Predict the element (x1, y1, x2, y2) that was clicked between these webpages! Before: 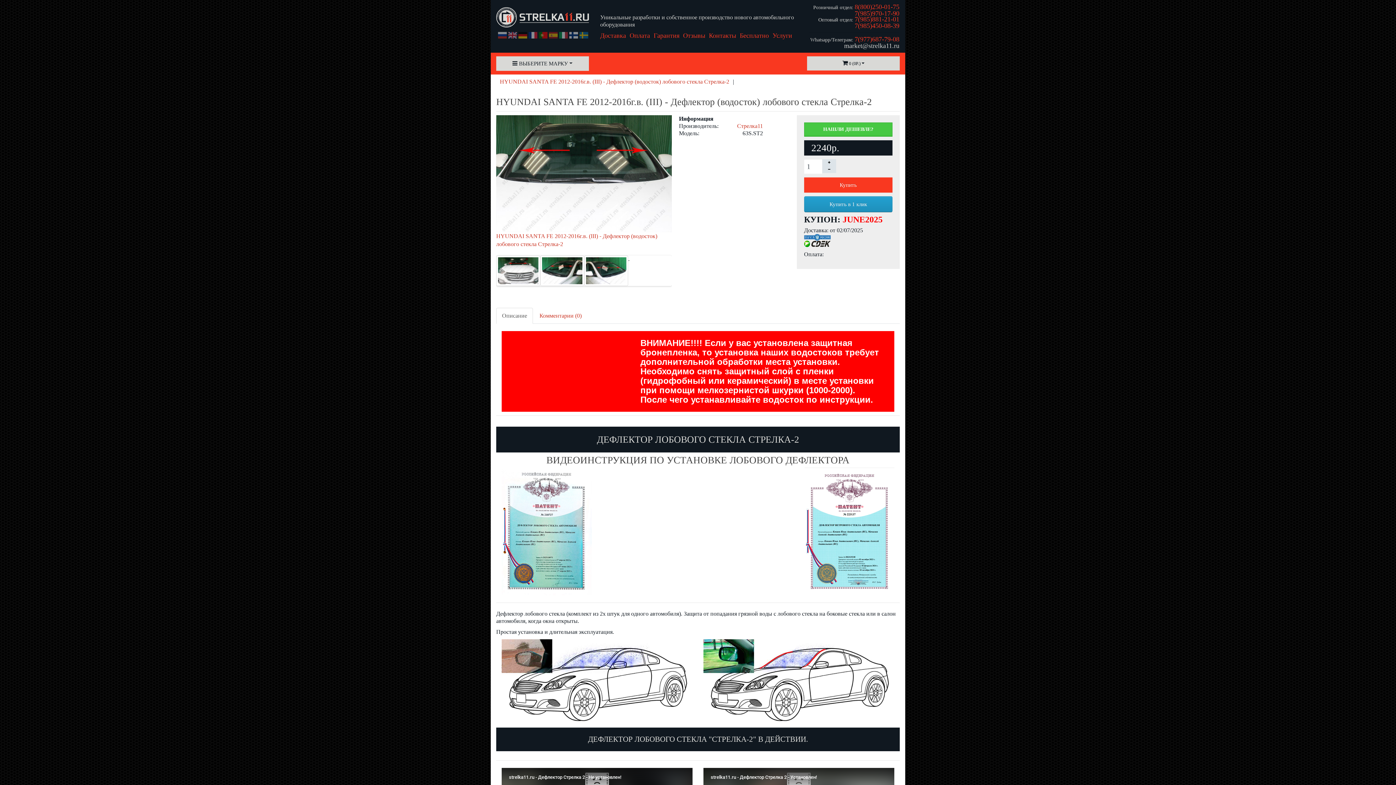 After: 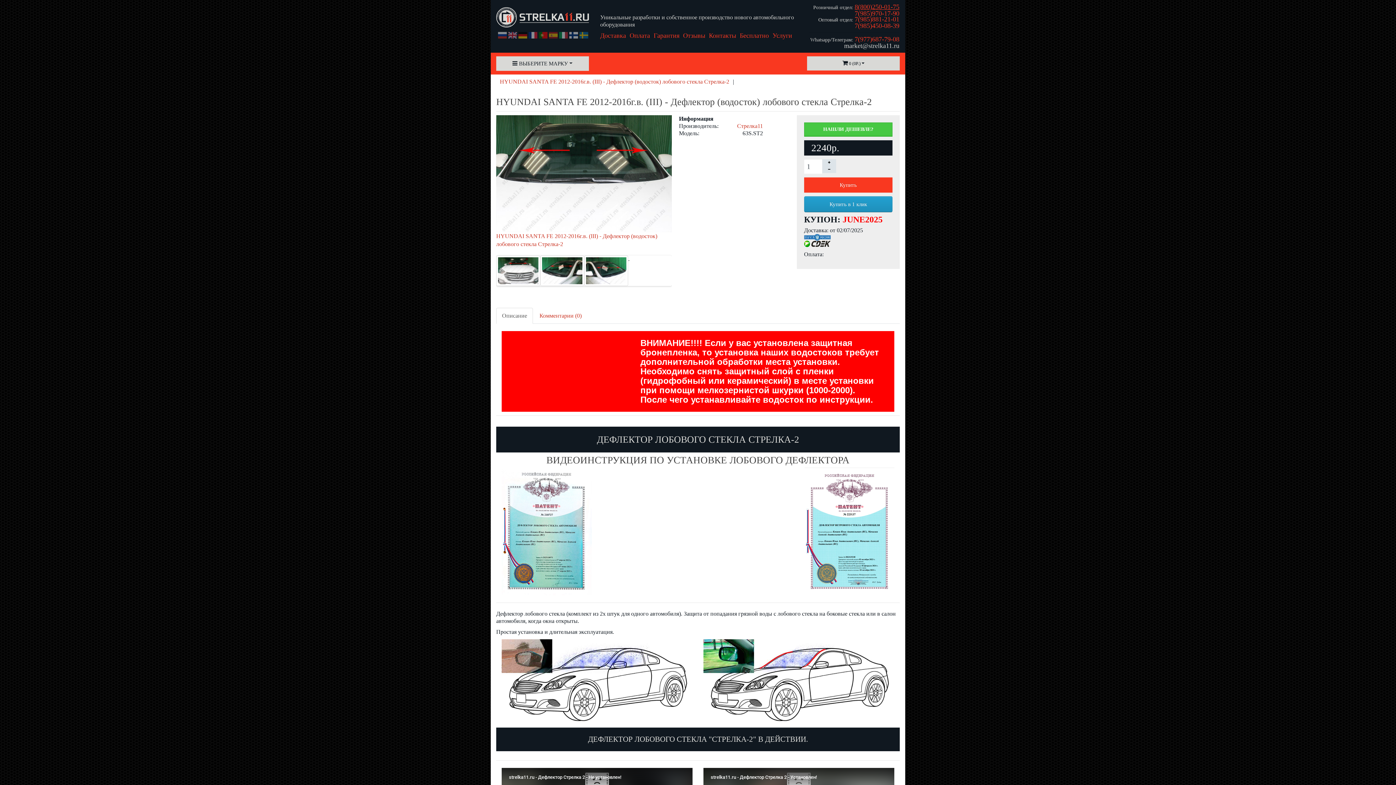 Action: label: 8(800)250-01-75 bbox: (854, 3, 899, 10)